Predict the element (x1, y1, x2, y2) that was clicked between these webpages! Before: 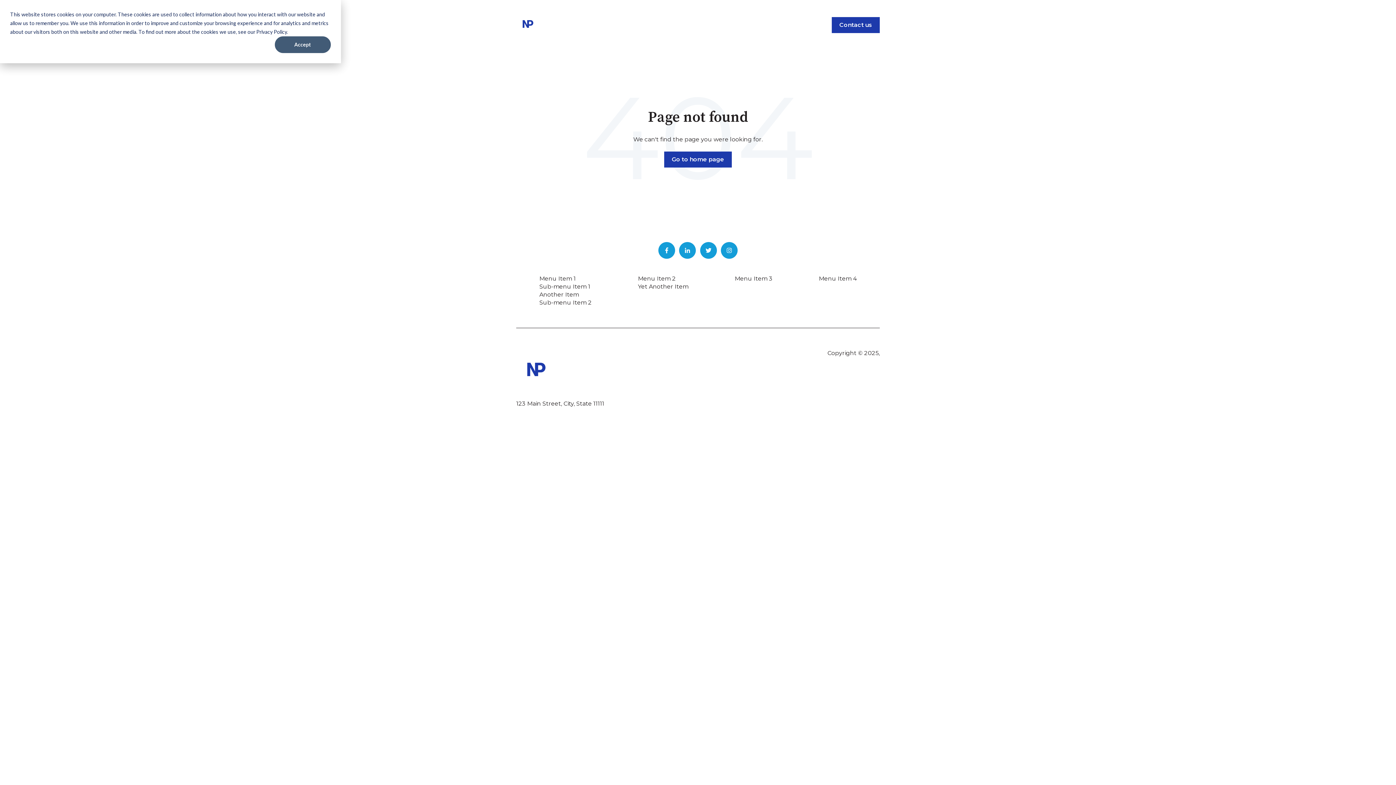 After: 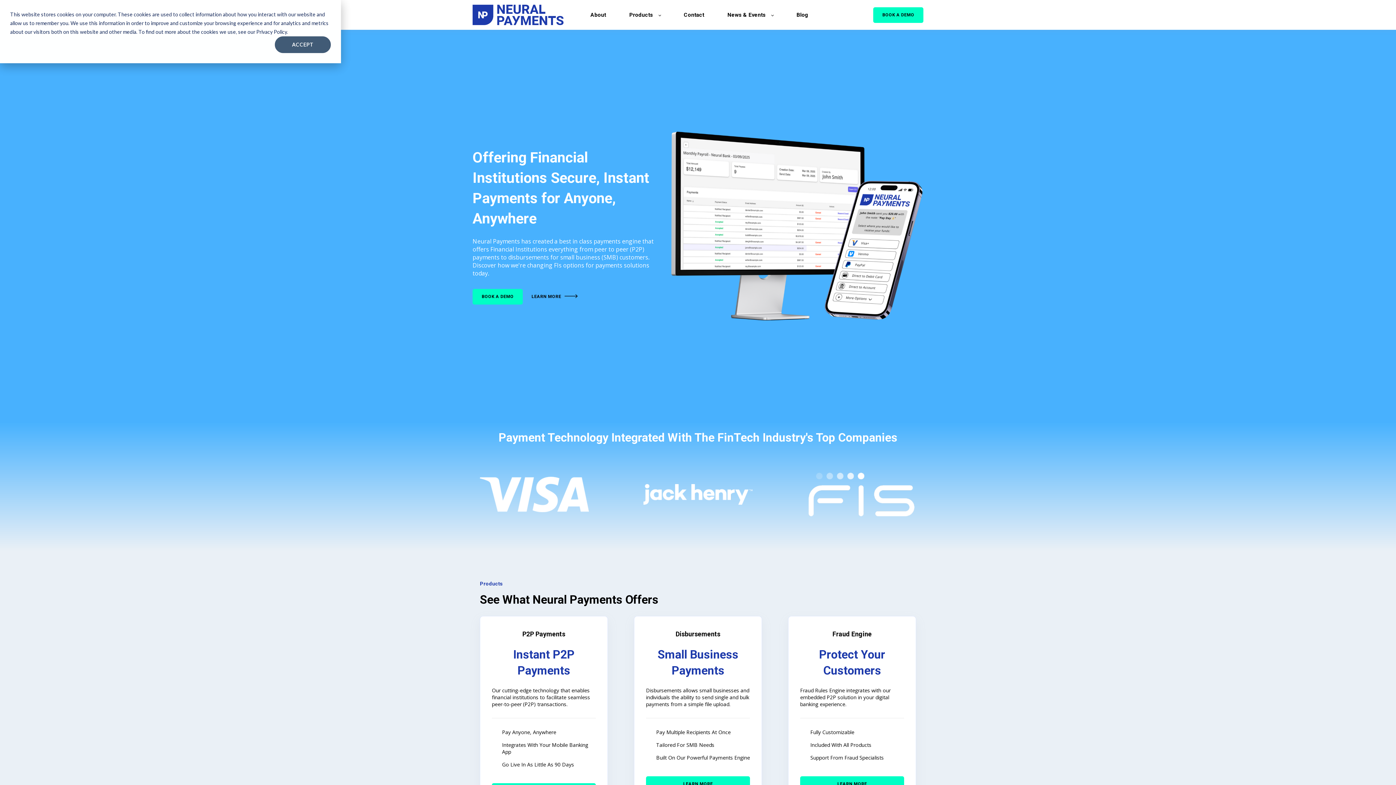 Action: bbox: (516, 392, 693, 399)